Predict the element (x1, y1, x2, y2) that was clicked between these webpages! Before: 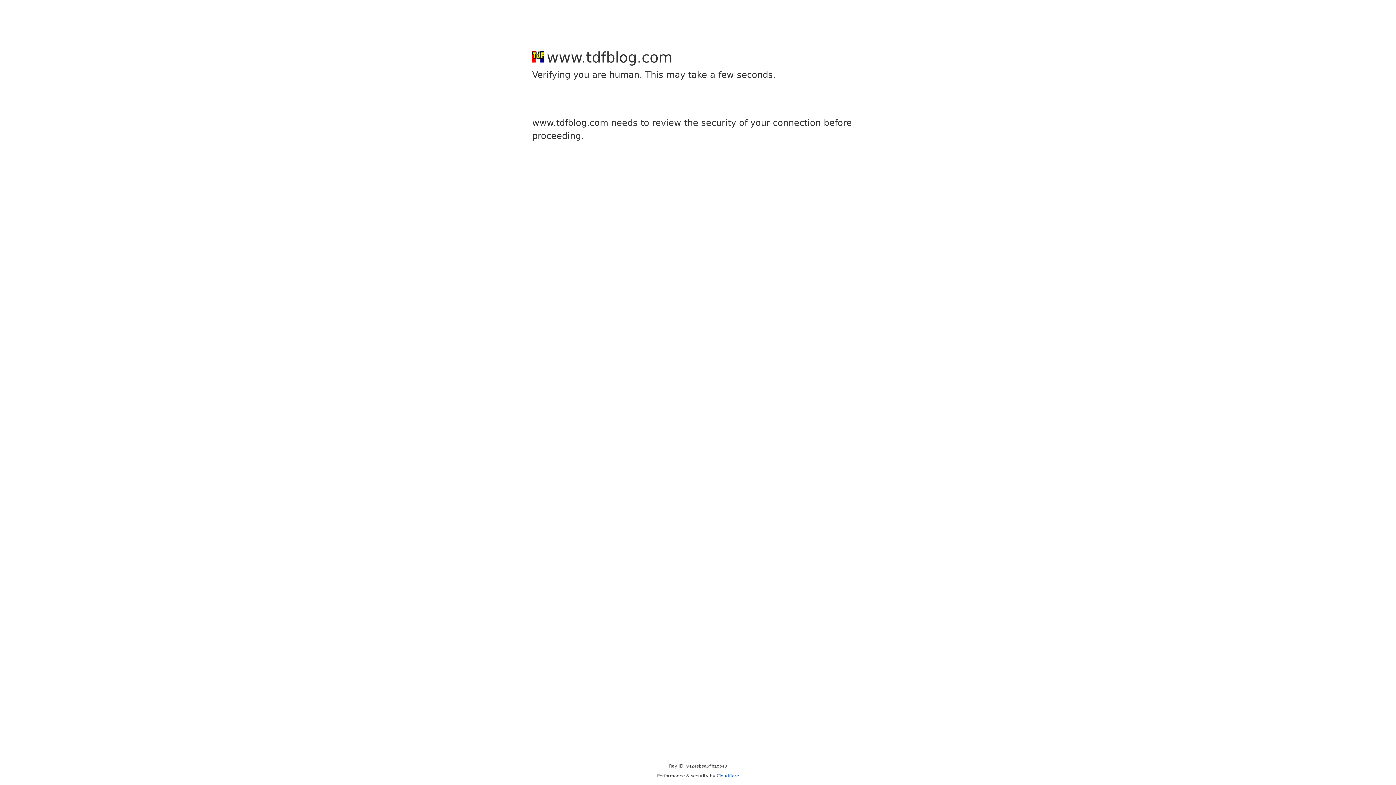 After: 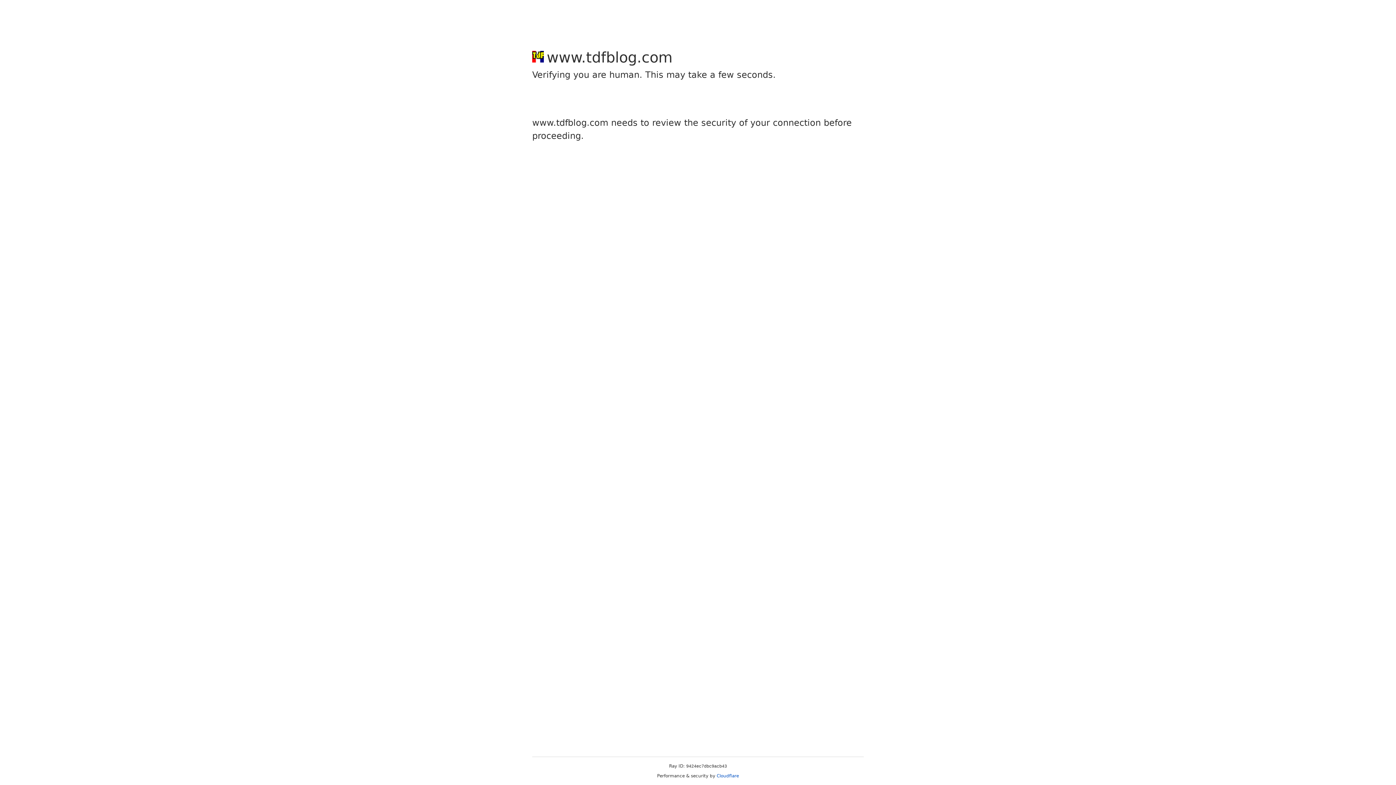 Action: label: Cloudflare bbox: (716, 773, 739, 778)